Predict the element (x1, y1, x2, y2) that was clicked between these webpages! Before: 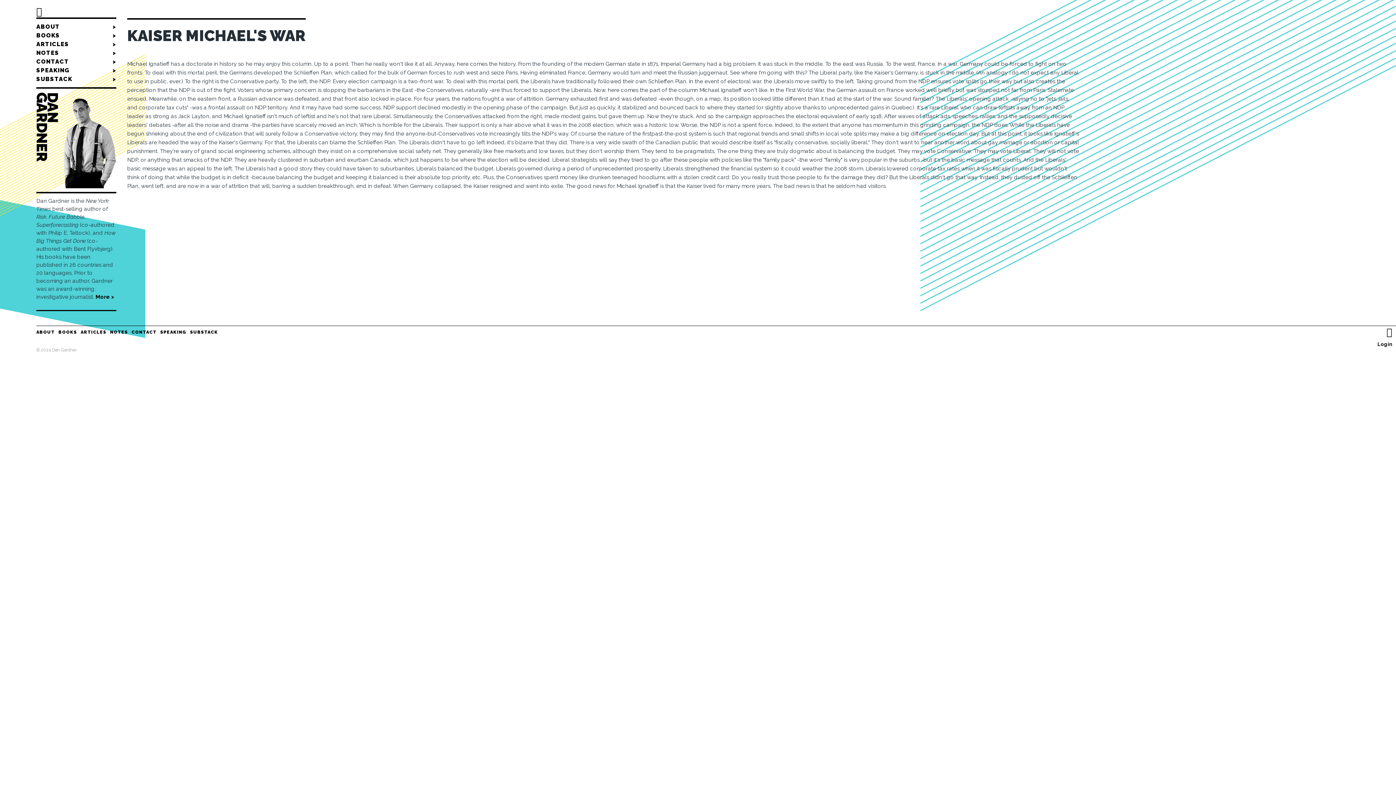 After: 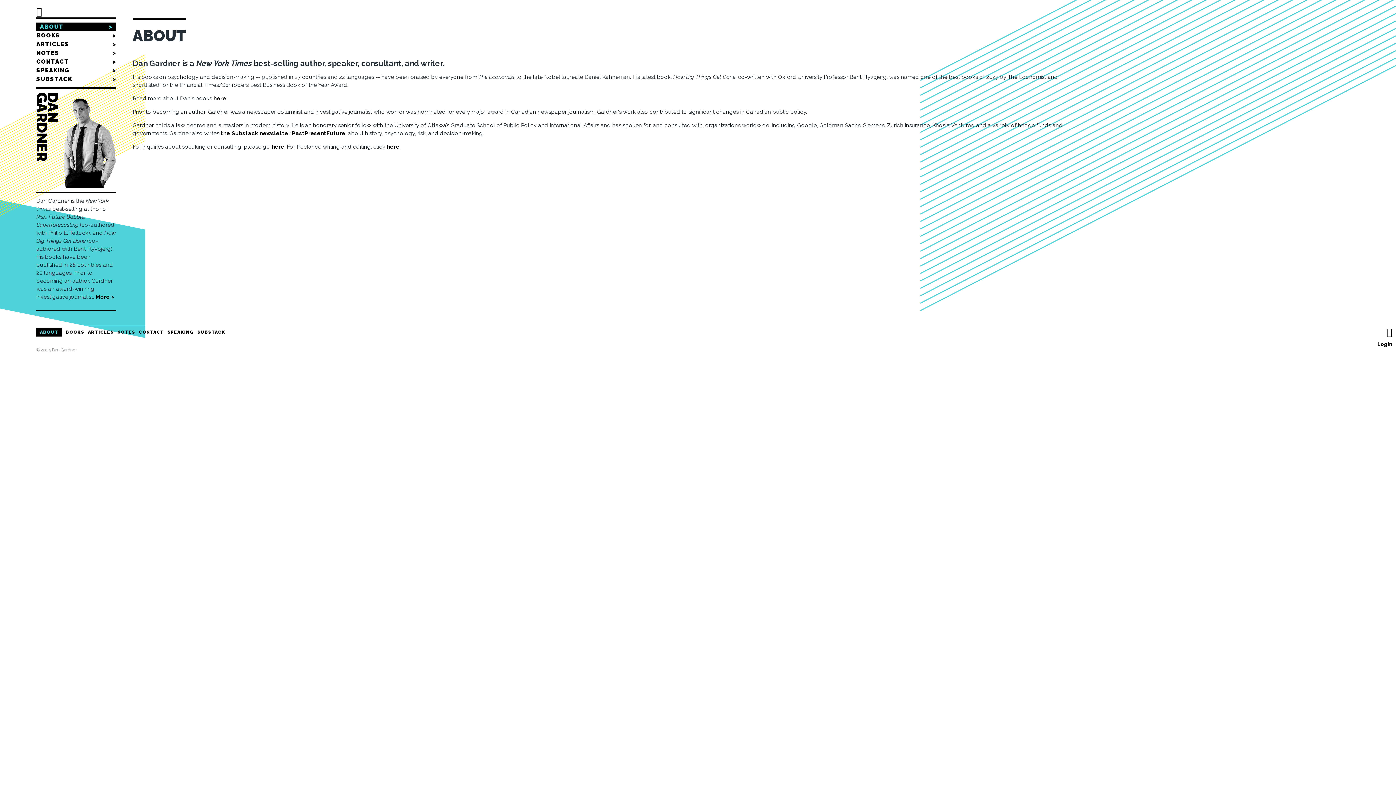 Action: label: More > bbox: (95, 293, 114, 300)